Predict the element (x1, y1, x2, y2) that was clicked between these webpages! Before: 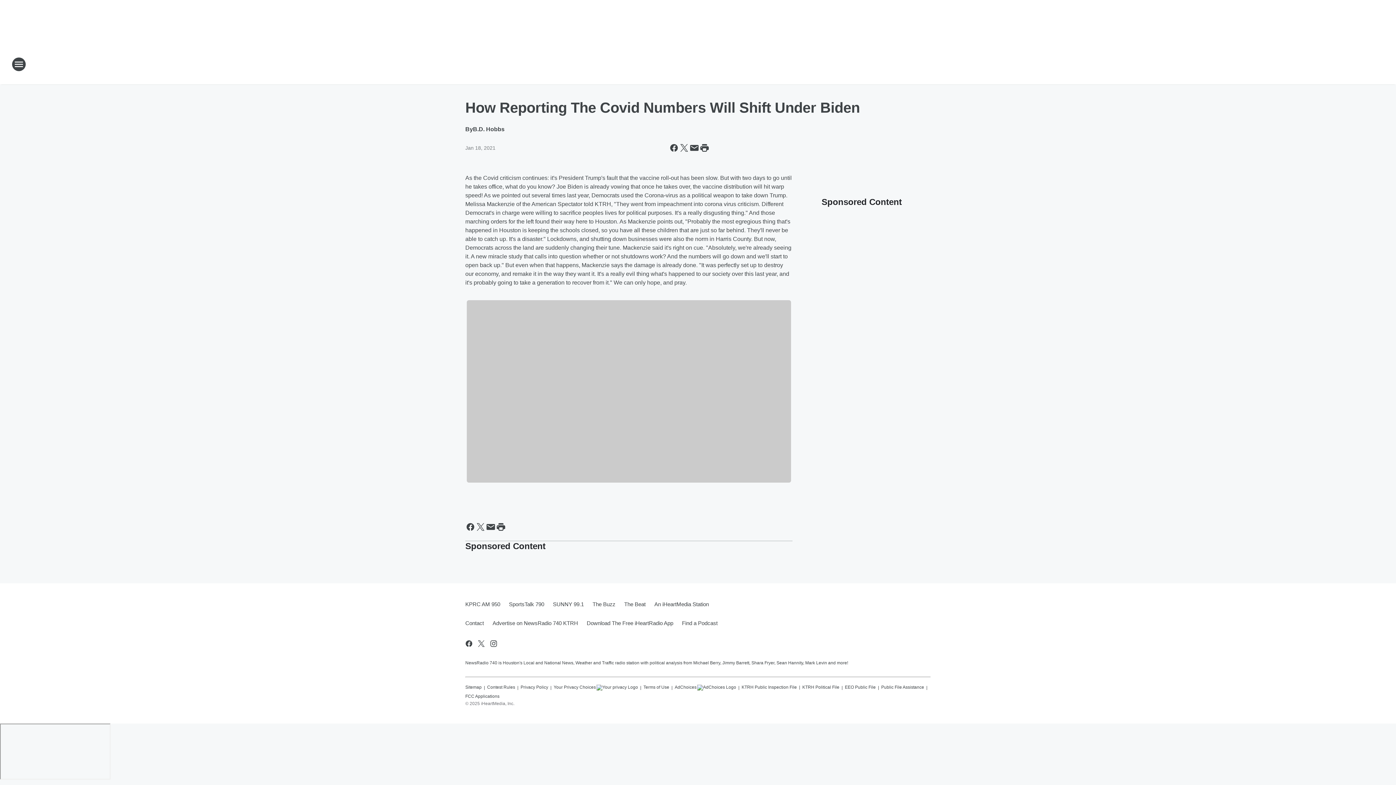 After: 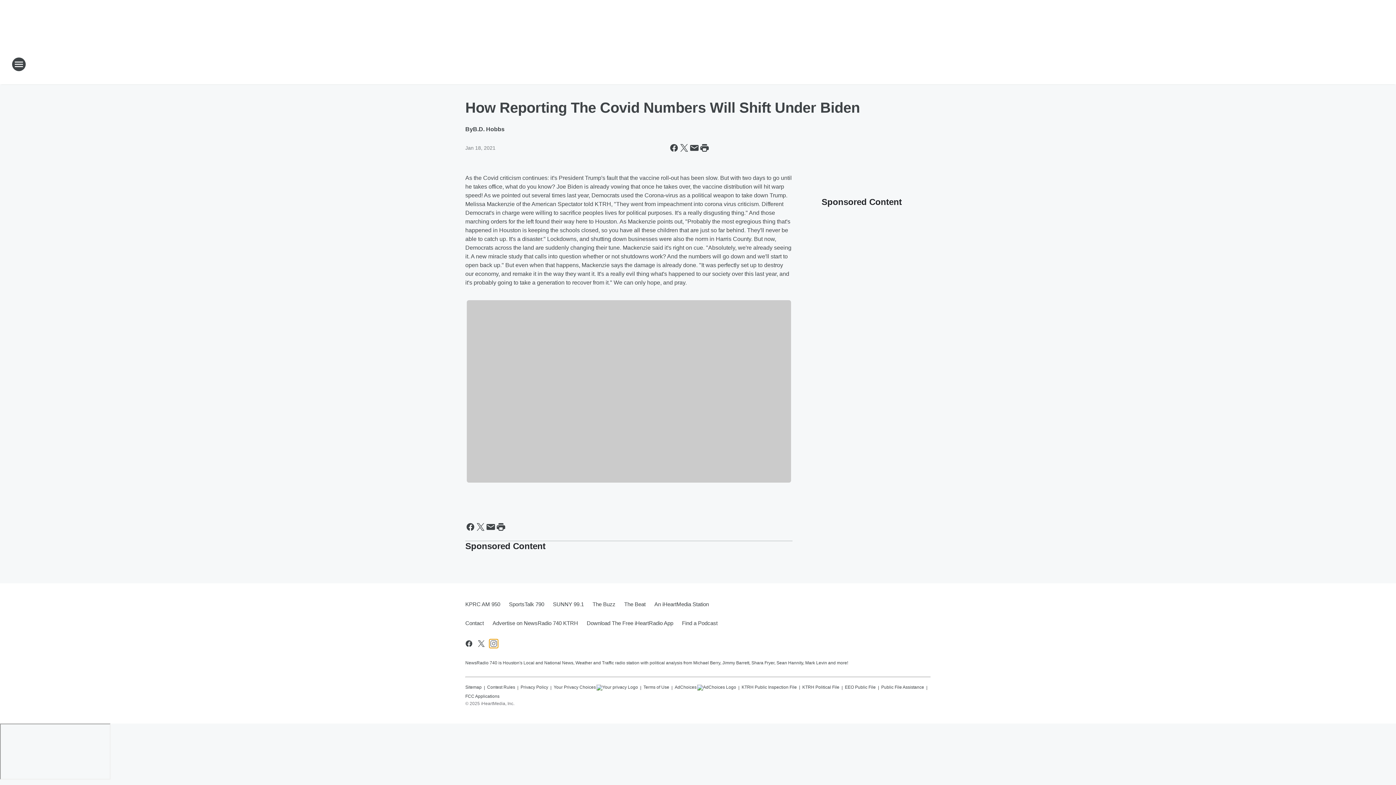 Action: label: Visit us on instagram bbox: (489, 639, 498, 648)